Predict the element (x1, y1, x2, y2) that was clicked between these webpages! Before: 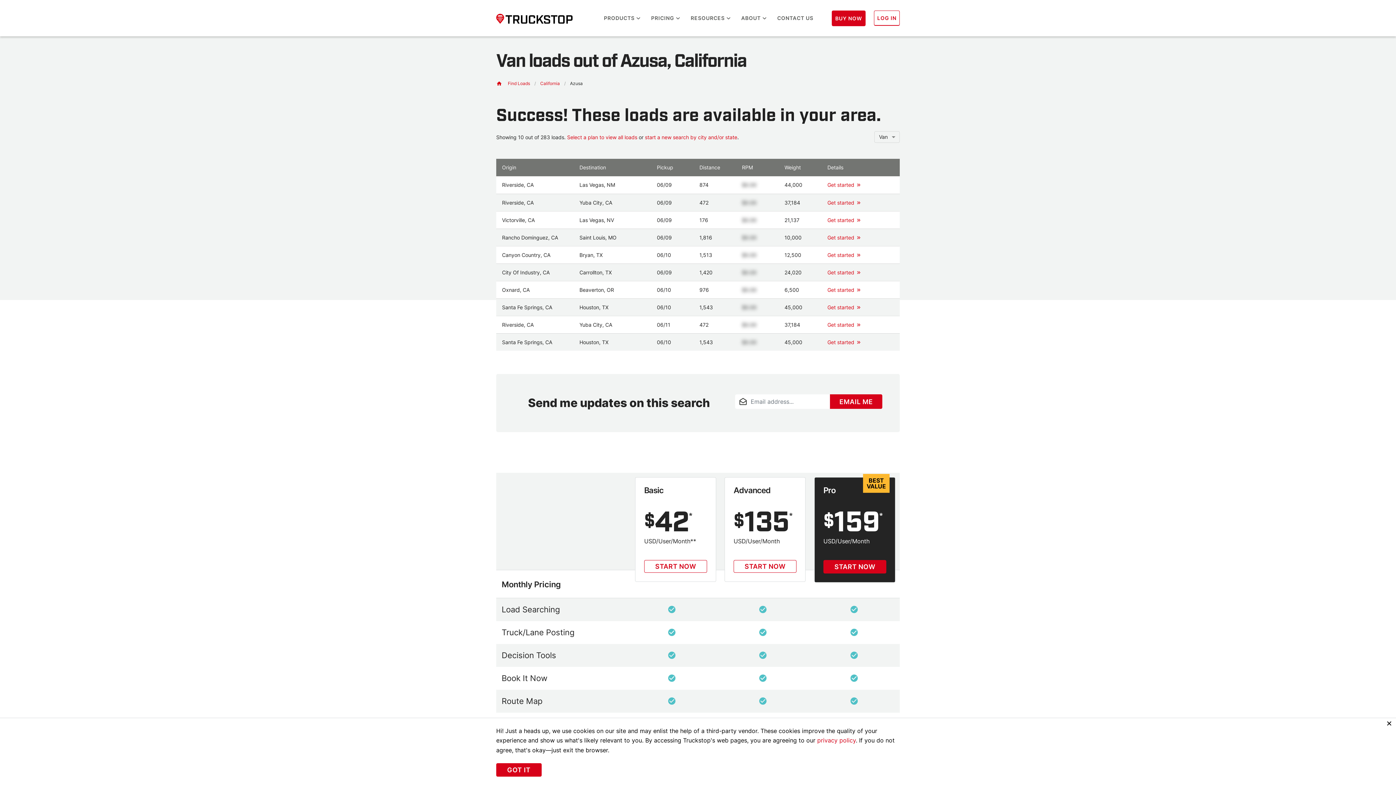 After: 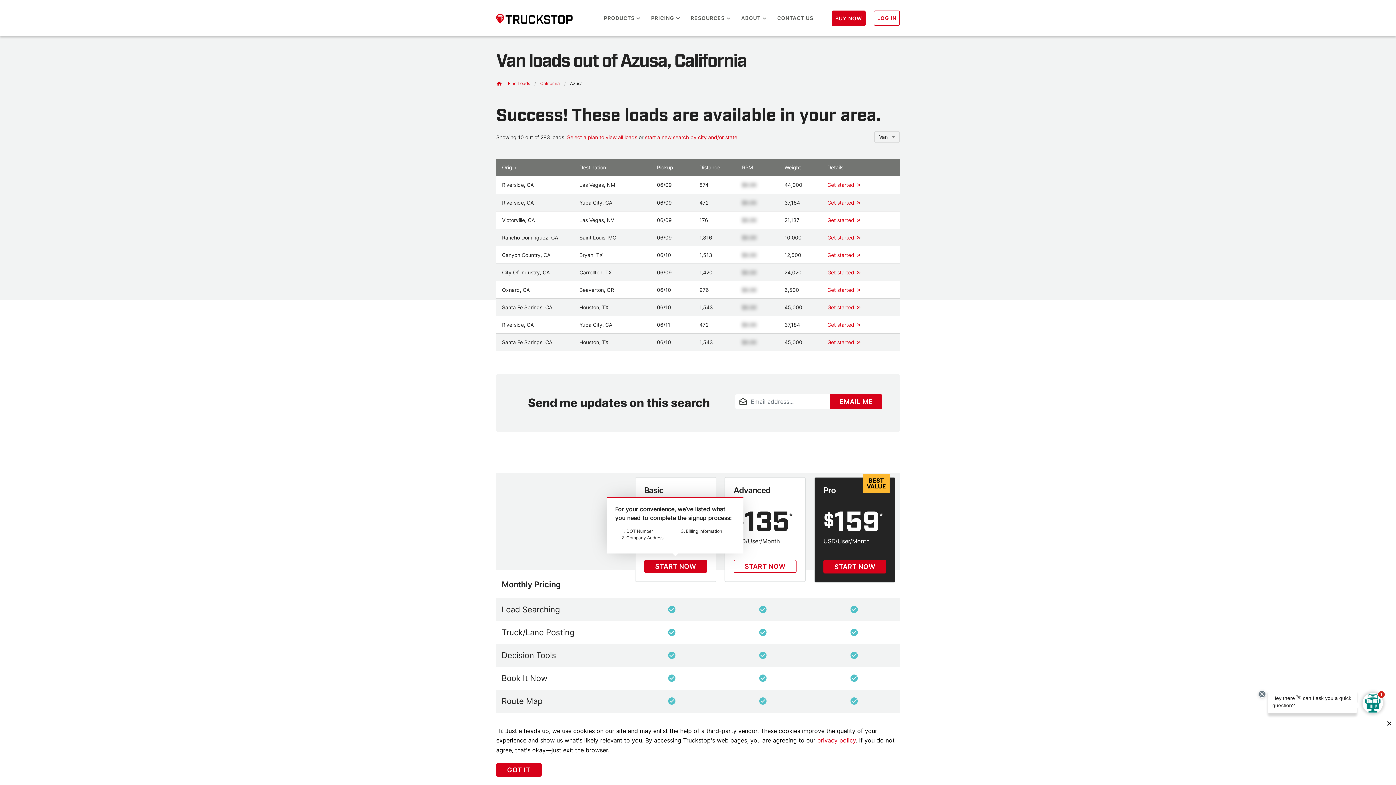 Action: bbox: (644, 560, 707, 573) label: START NOW